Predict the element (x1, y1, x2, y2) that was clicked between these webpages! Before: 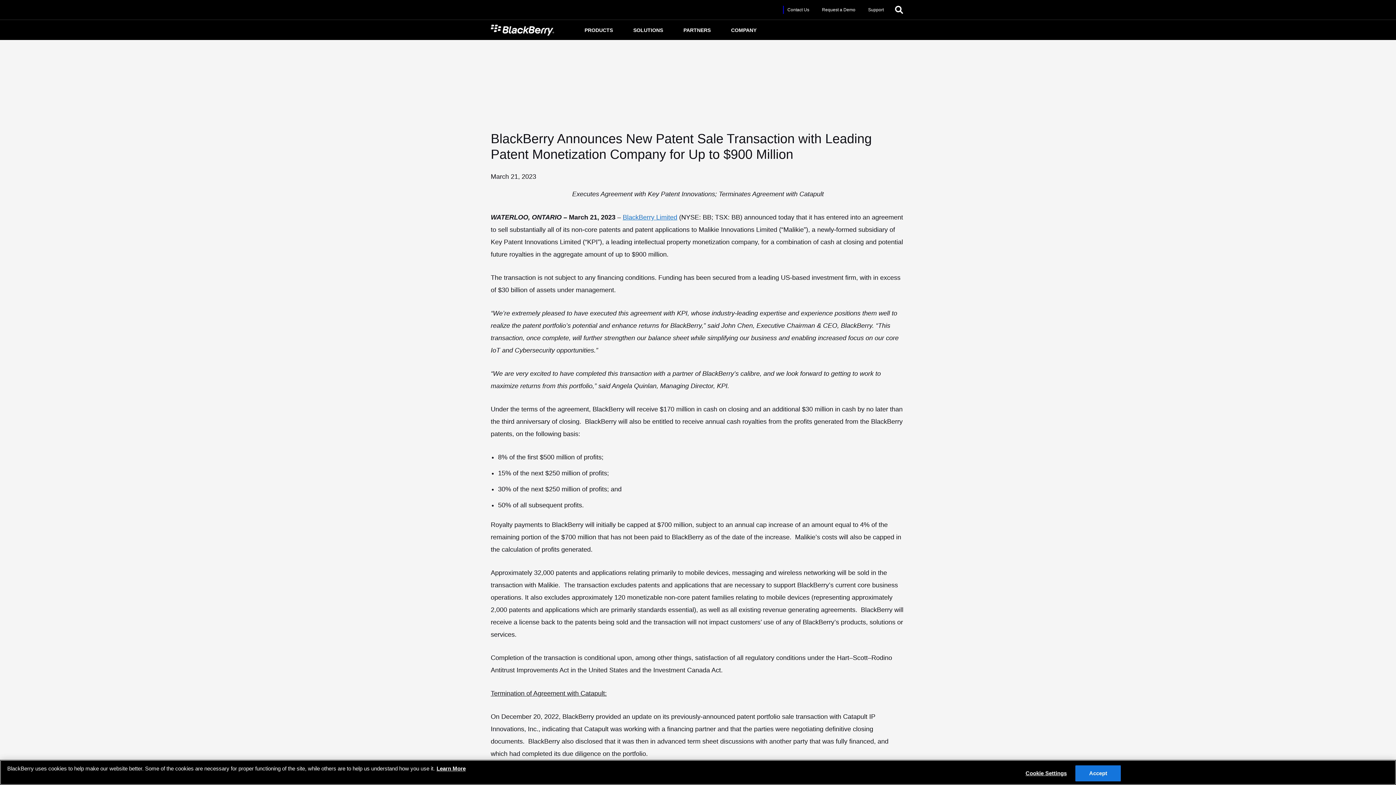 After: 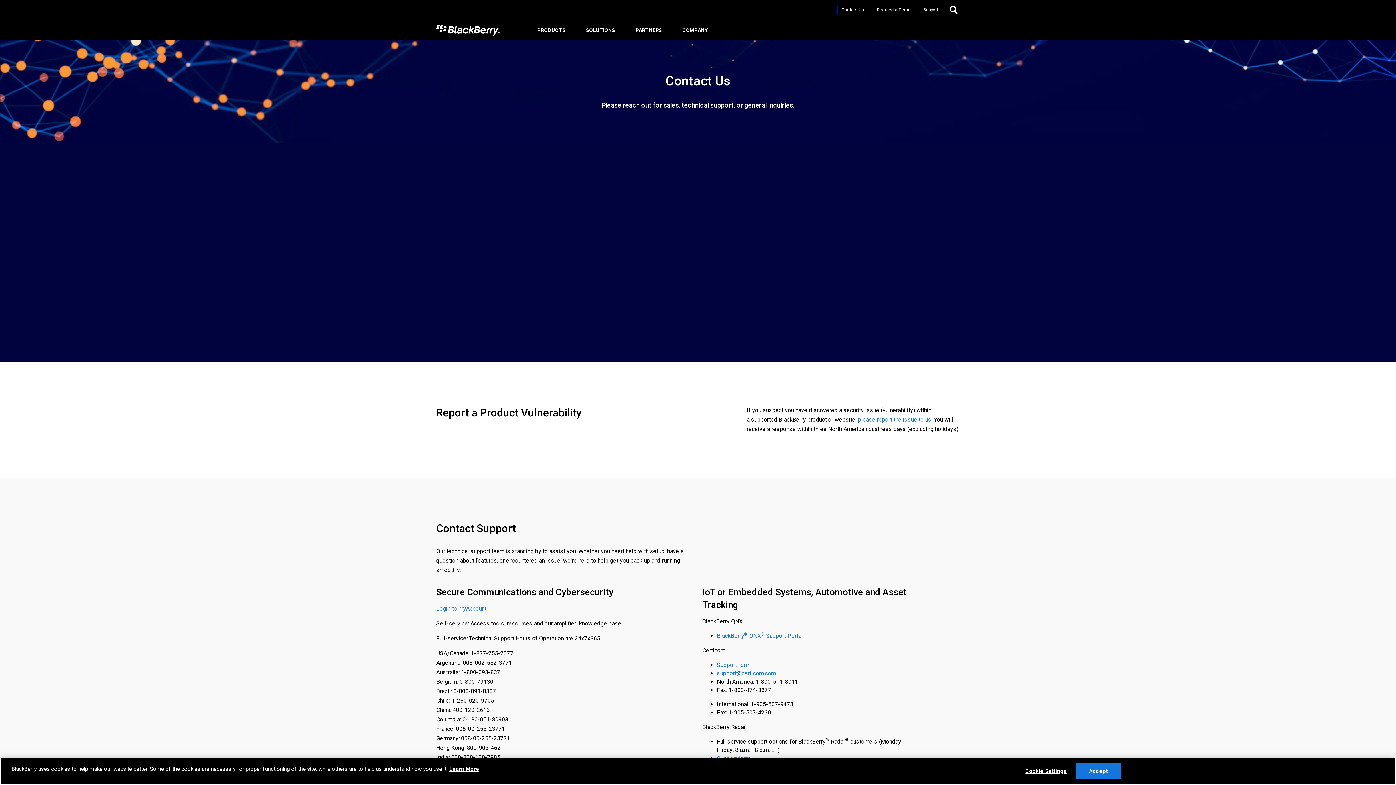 Action: label: Contact Us bbox: (784, 2, 813, 17)